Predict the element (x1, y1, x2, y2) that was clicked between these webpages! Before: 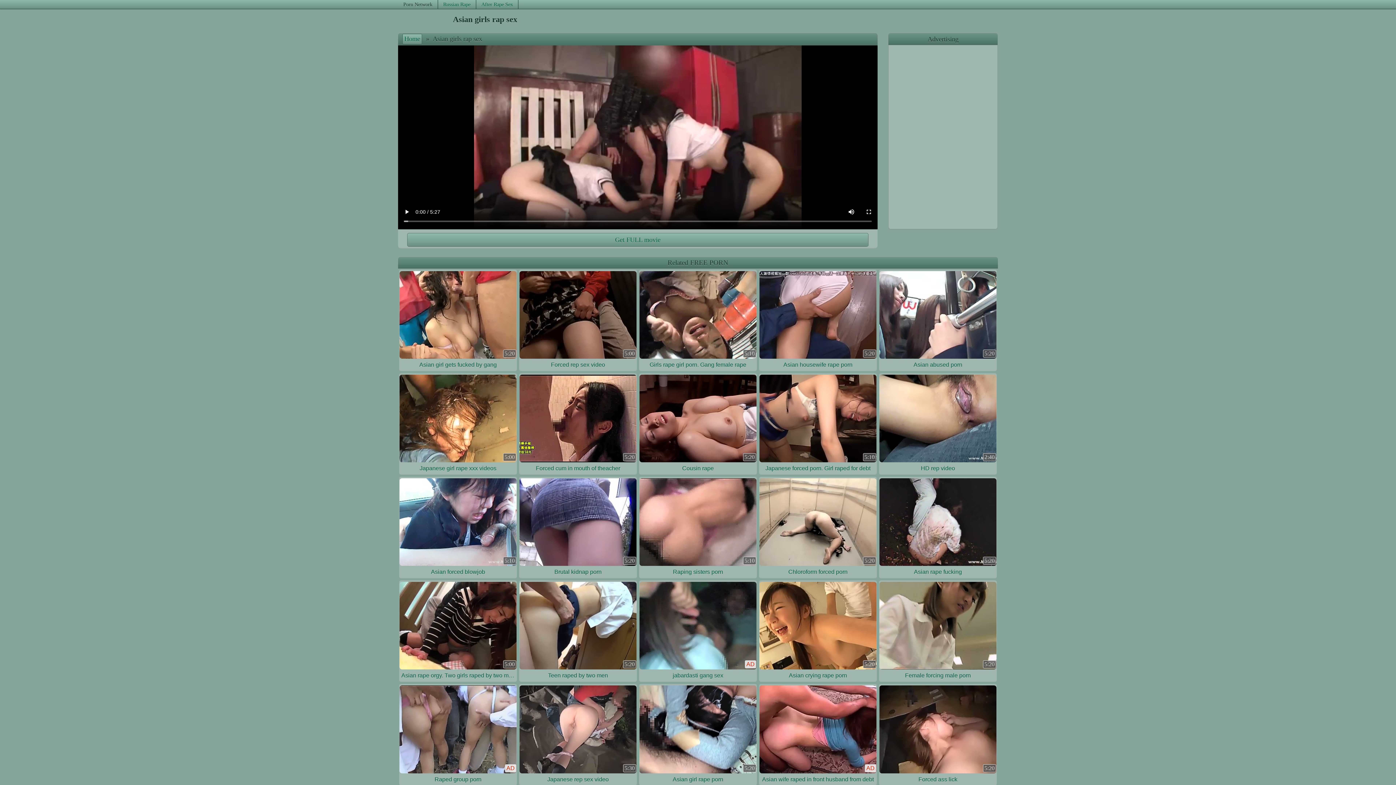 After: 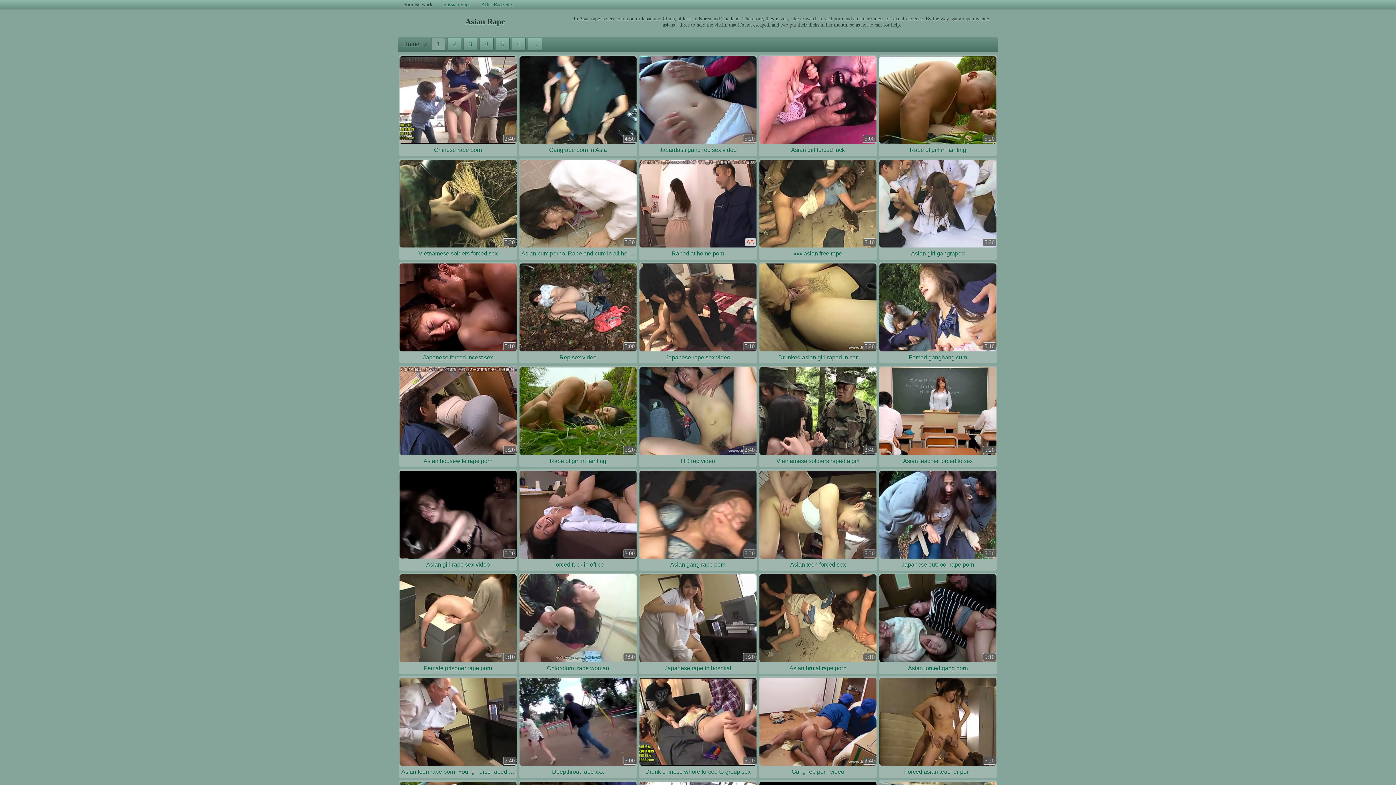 Action: bbox: (402, 33, 422, 44) label: Home